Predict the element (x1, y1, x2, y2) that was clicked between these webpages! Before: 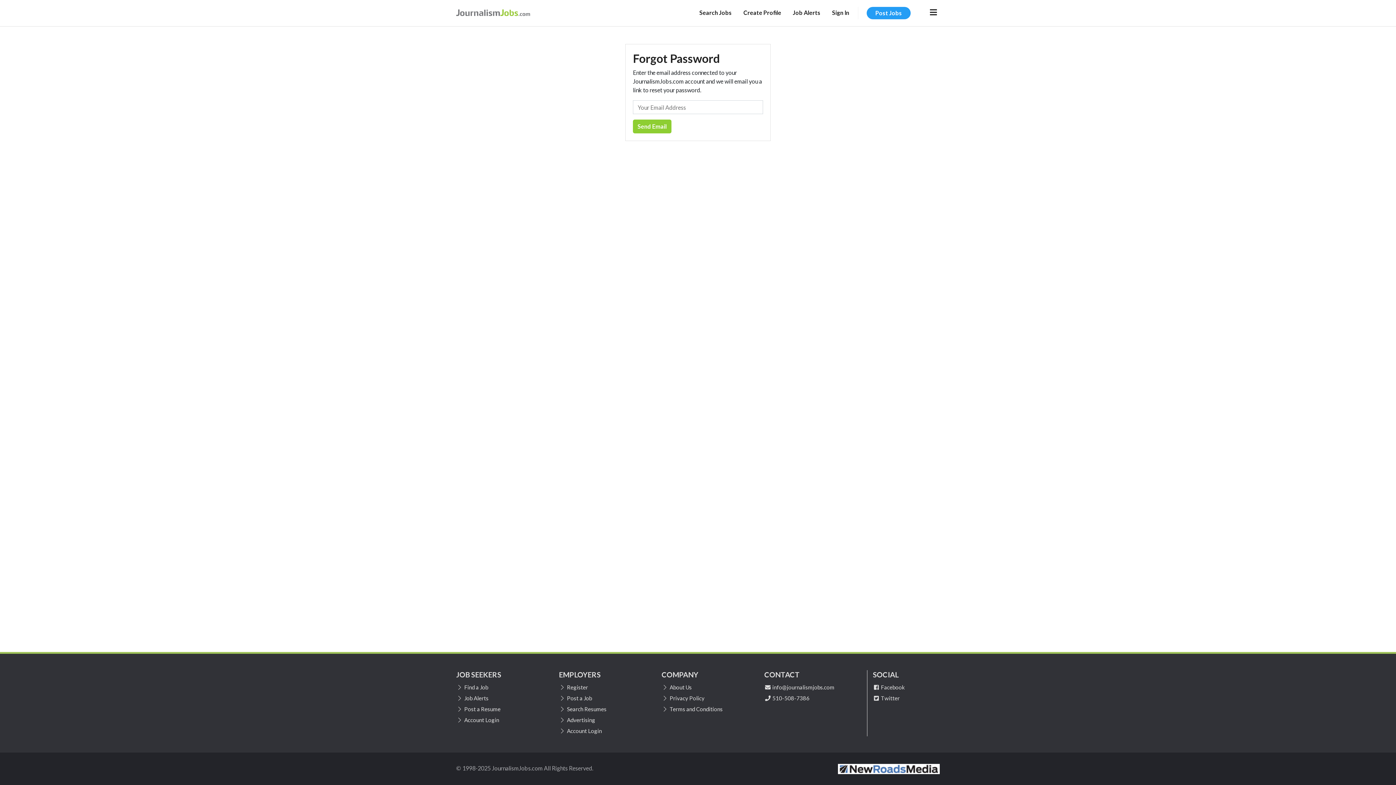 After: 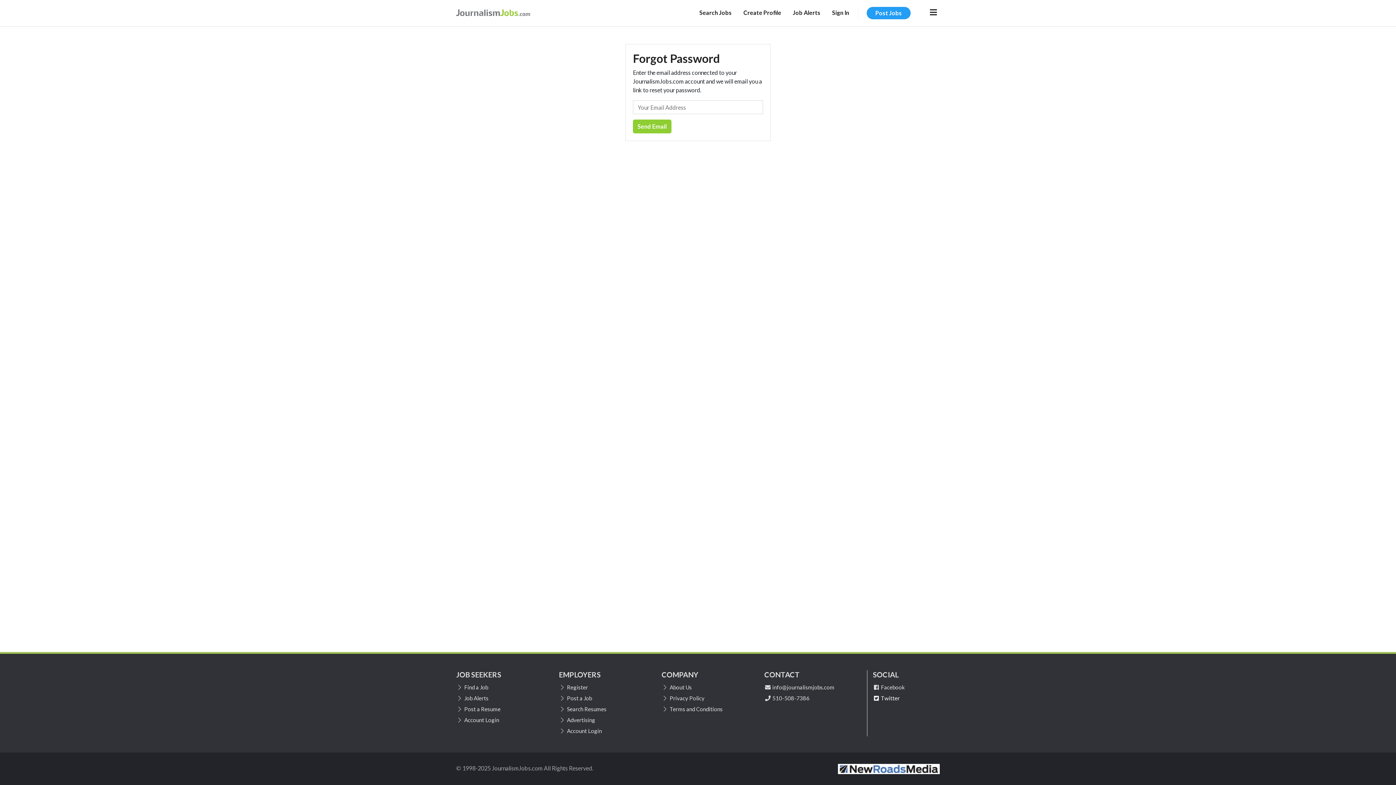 Action: bbox: (873, 695, 900, 701) label:  Twitter